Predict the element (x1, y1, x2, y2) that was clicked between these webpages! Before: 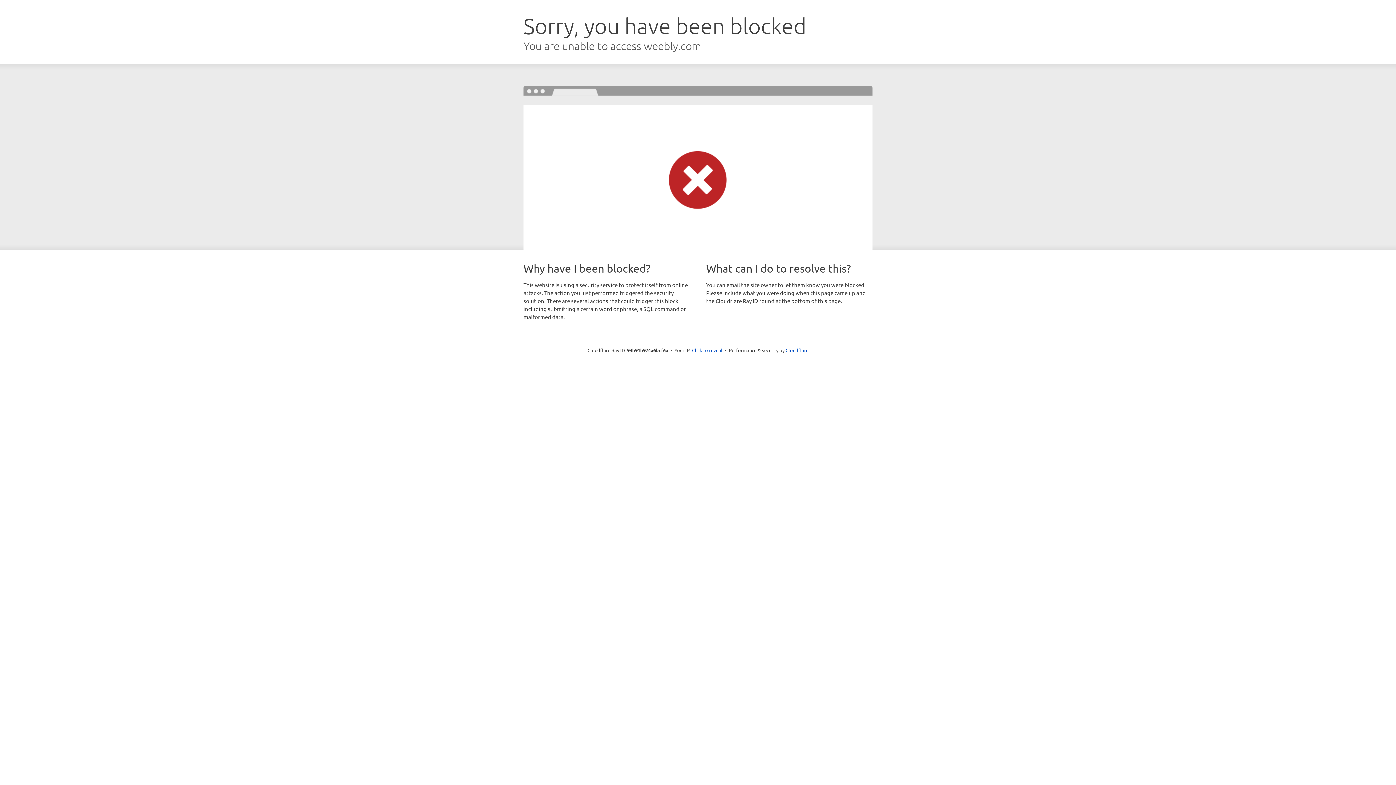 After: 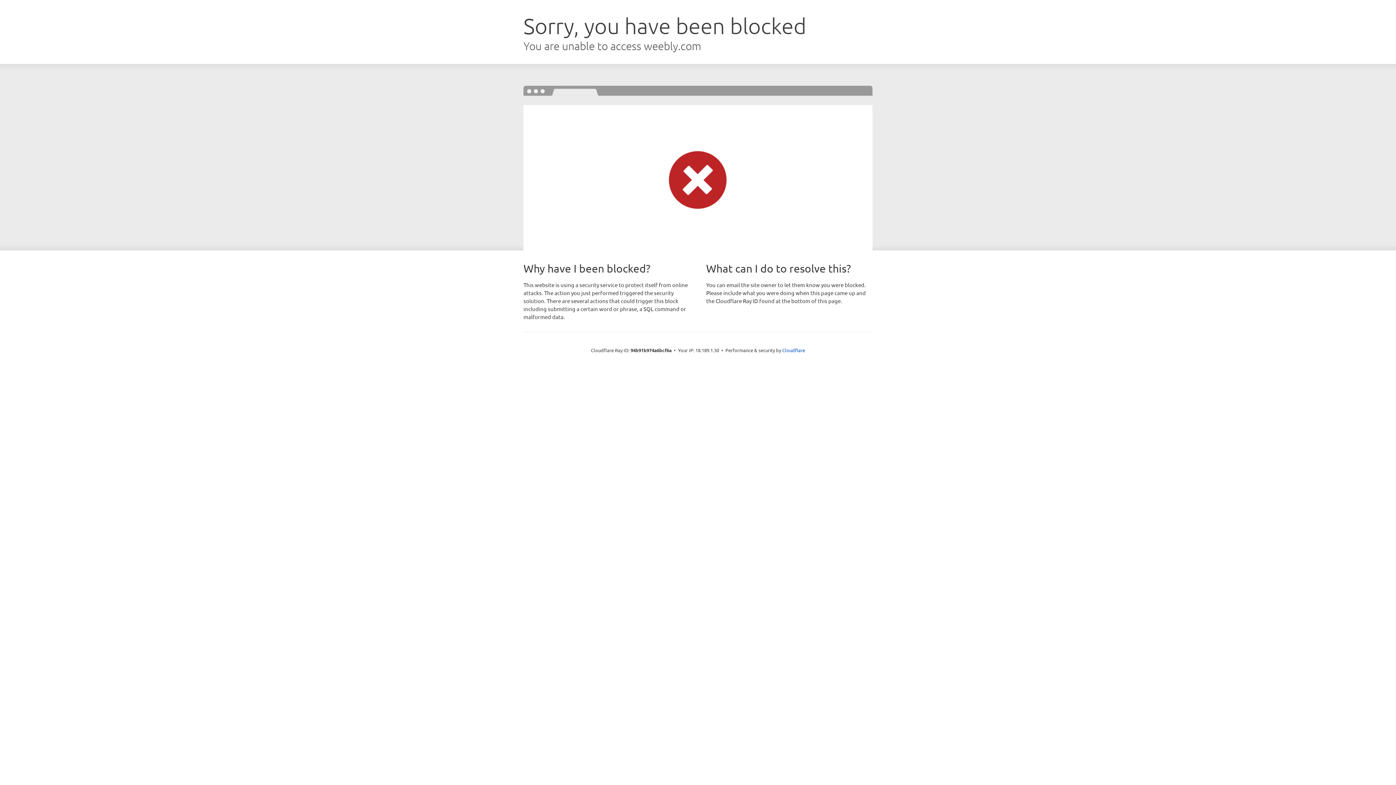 Action: label: Click to reveal bbox: (692, 346, 722, 353)